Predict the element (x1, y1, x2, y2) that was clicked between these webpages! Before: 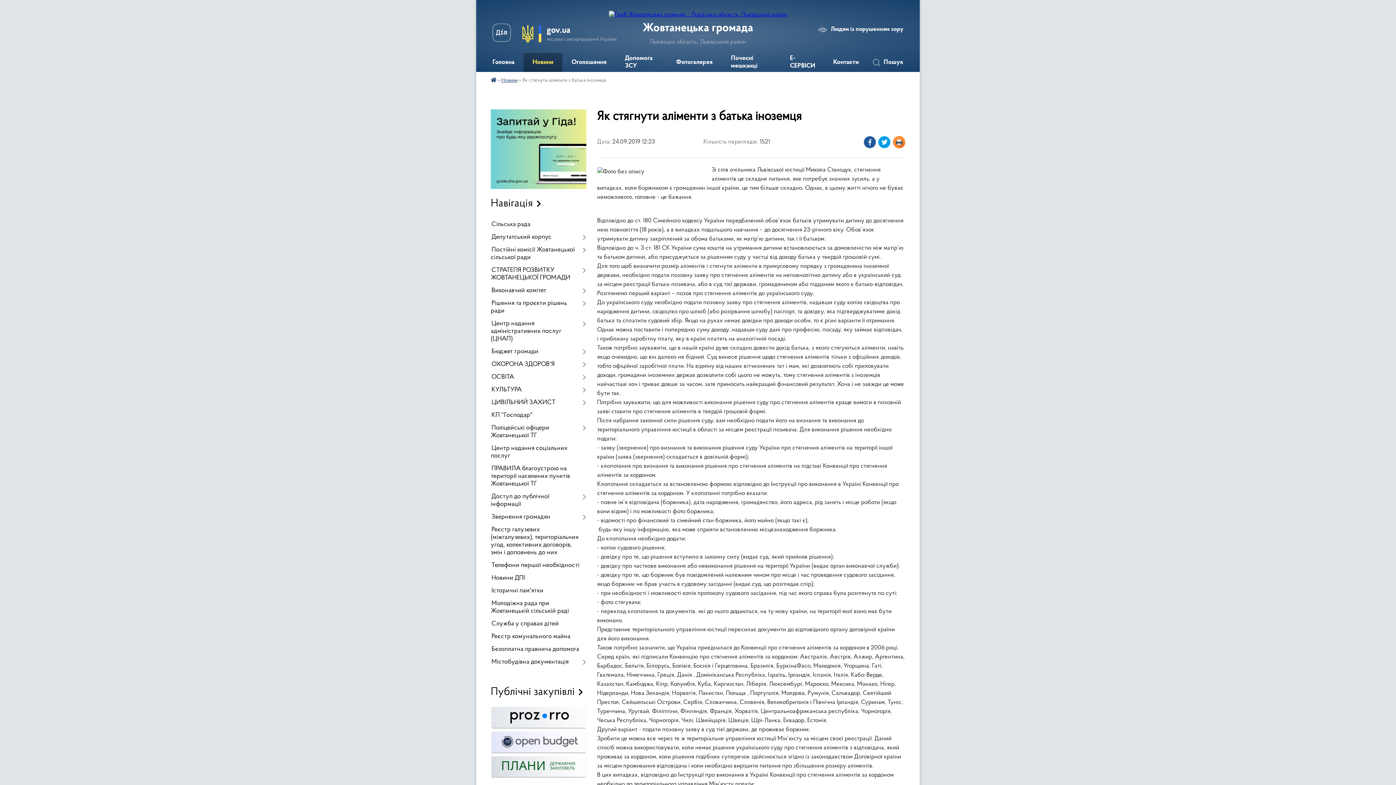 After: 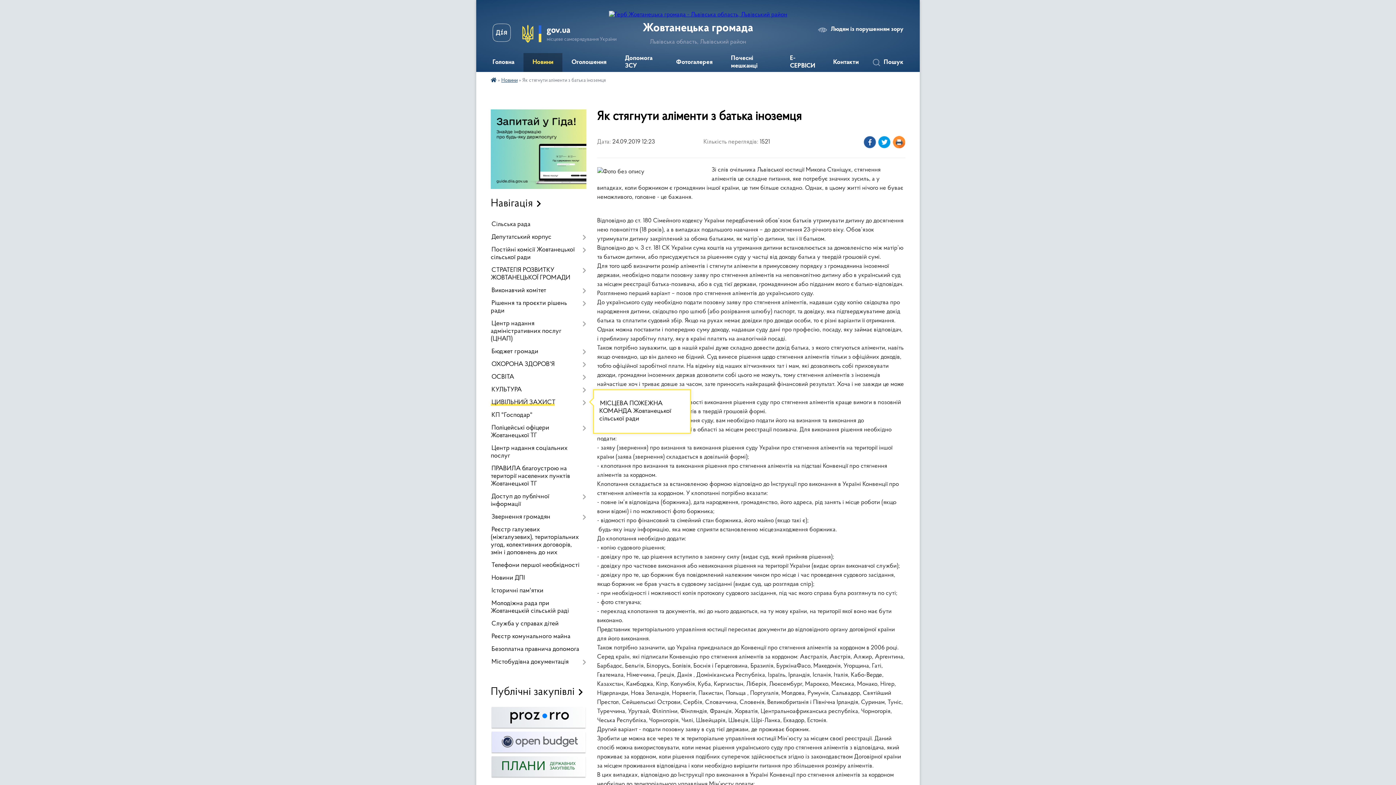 Action: bbox: (490, 396, 586, 409) label: ЦИВІЛЬНИЙ ЗАХИСТ